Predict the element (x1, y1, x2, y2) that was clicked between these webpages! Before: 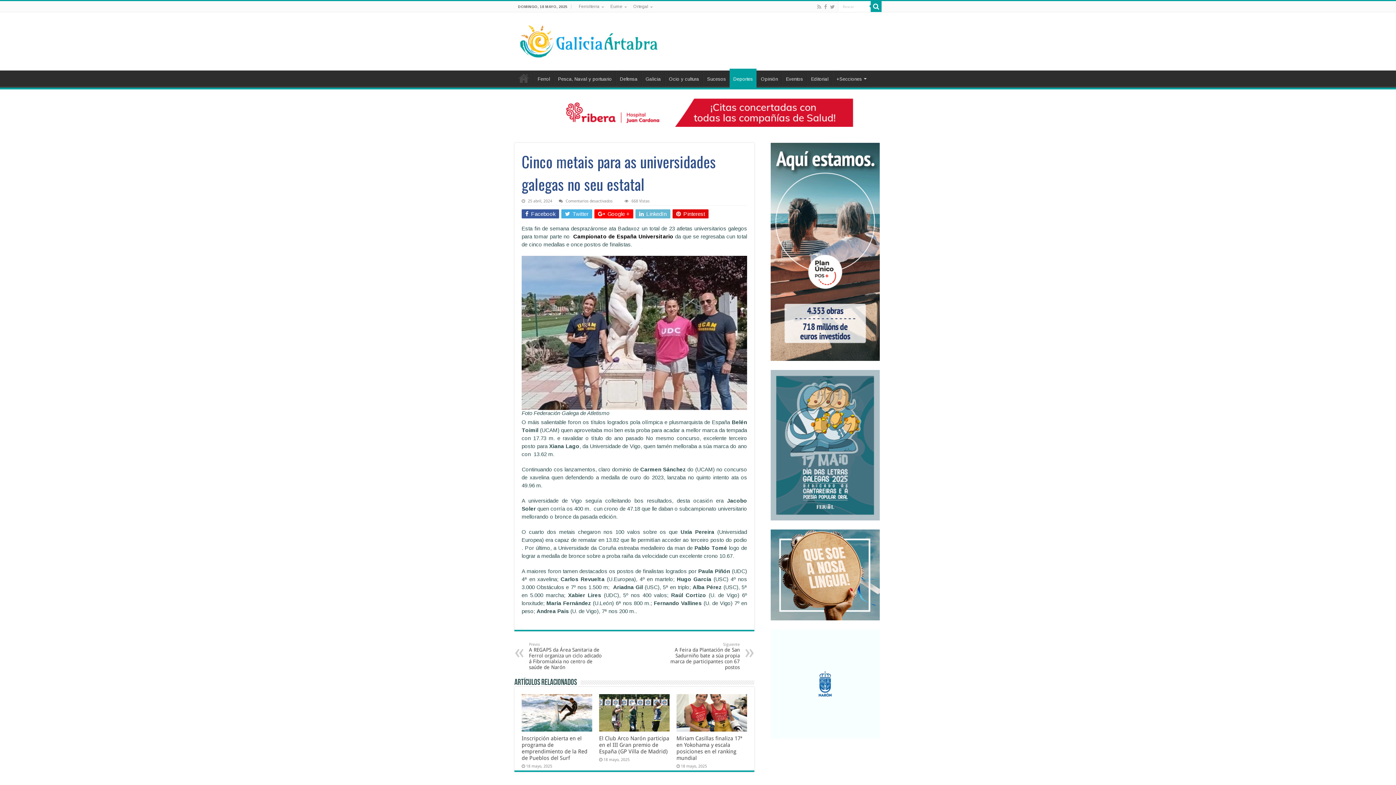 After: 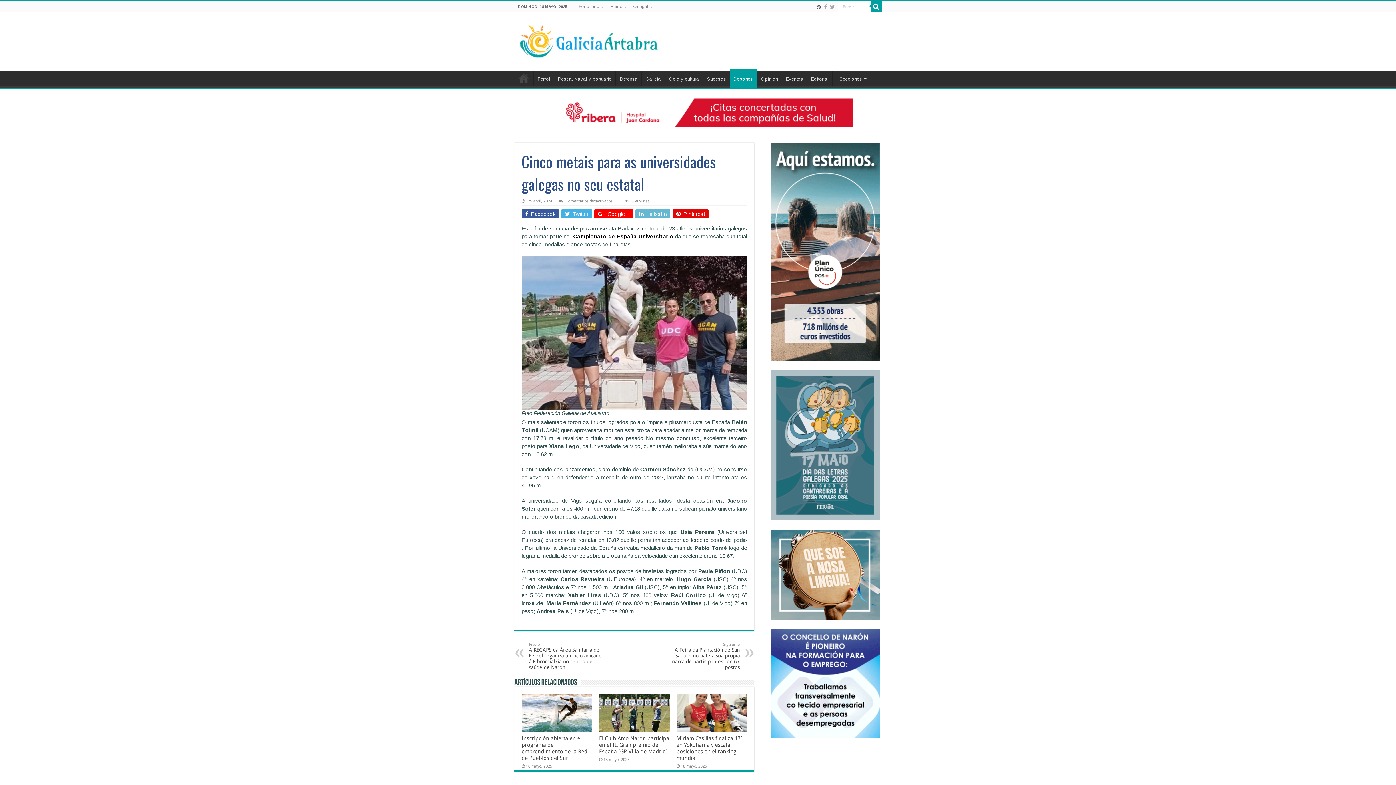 Action: bbox: (816, 2, 822, 11)